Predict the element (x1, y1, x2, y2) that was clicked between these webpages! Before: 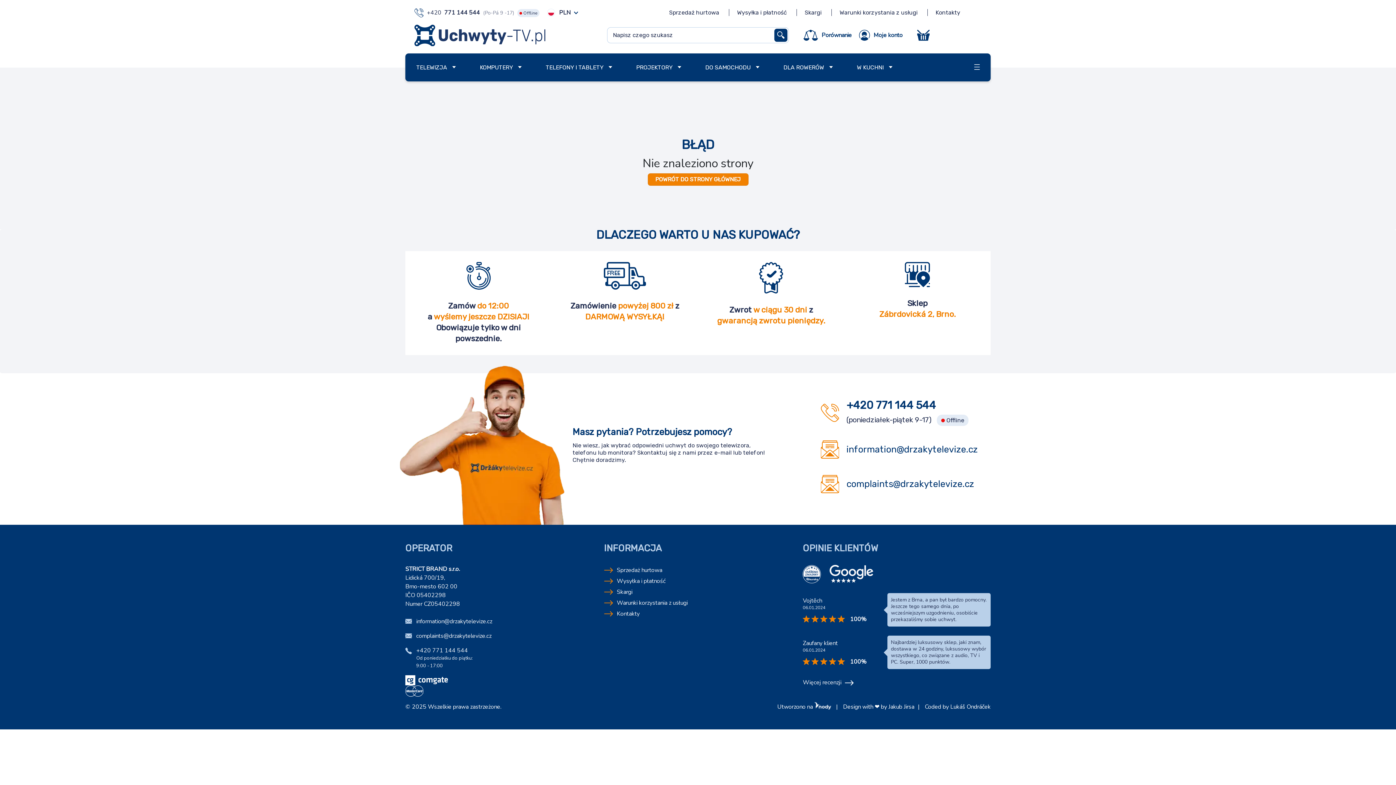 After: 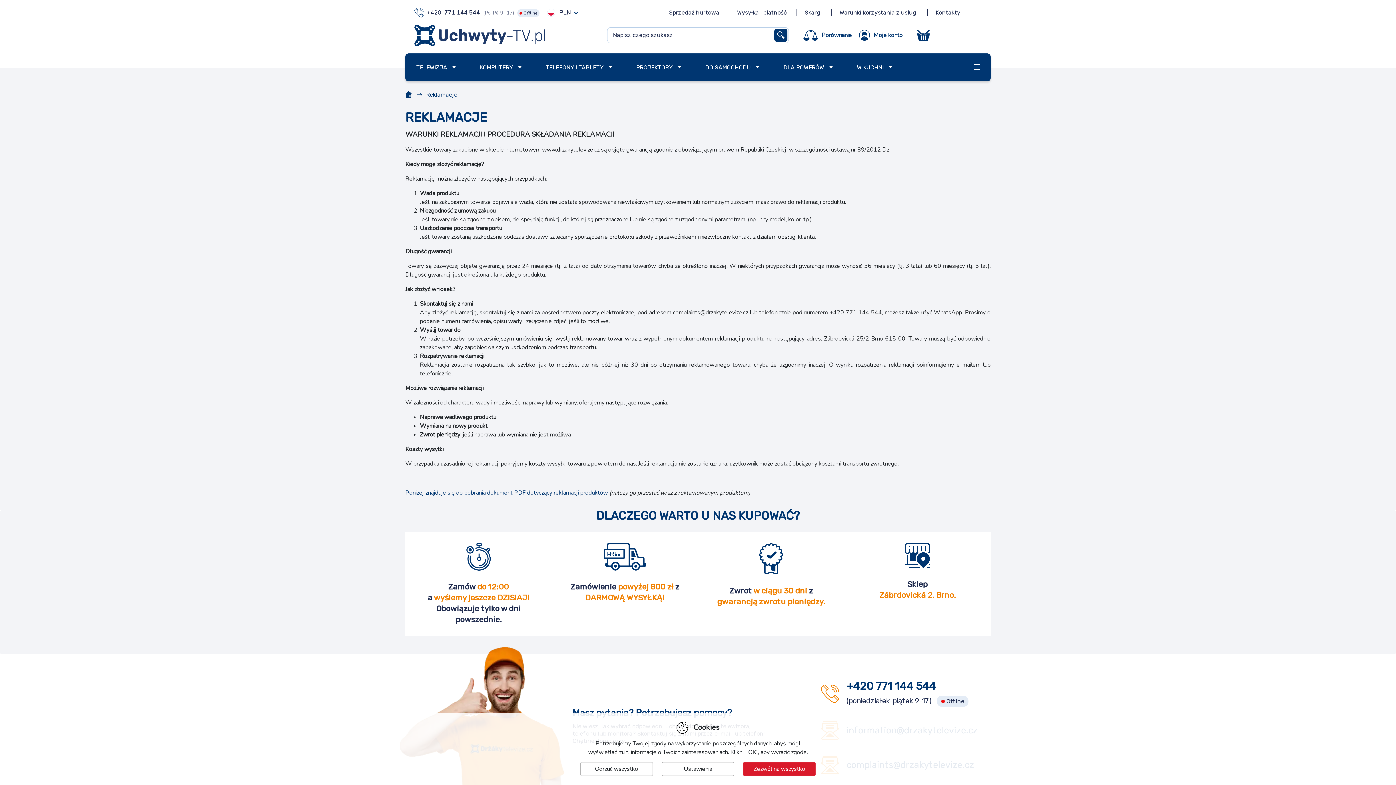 Action: label: Skargi bbox: (796, 9, 822, 16)